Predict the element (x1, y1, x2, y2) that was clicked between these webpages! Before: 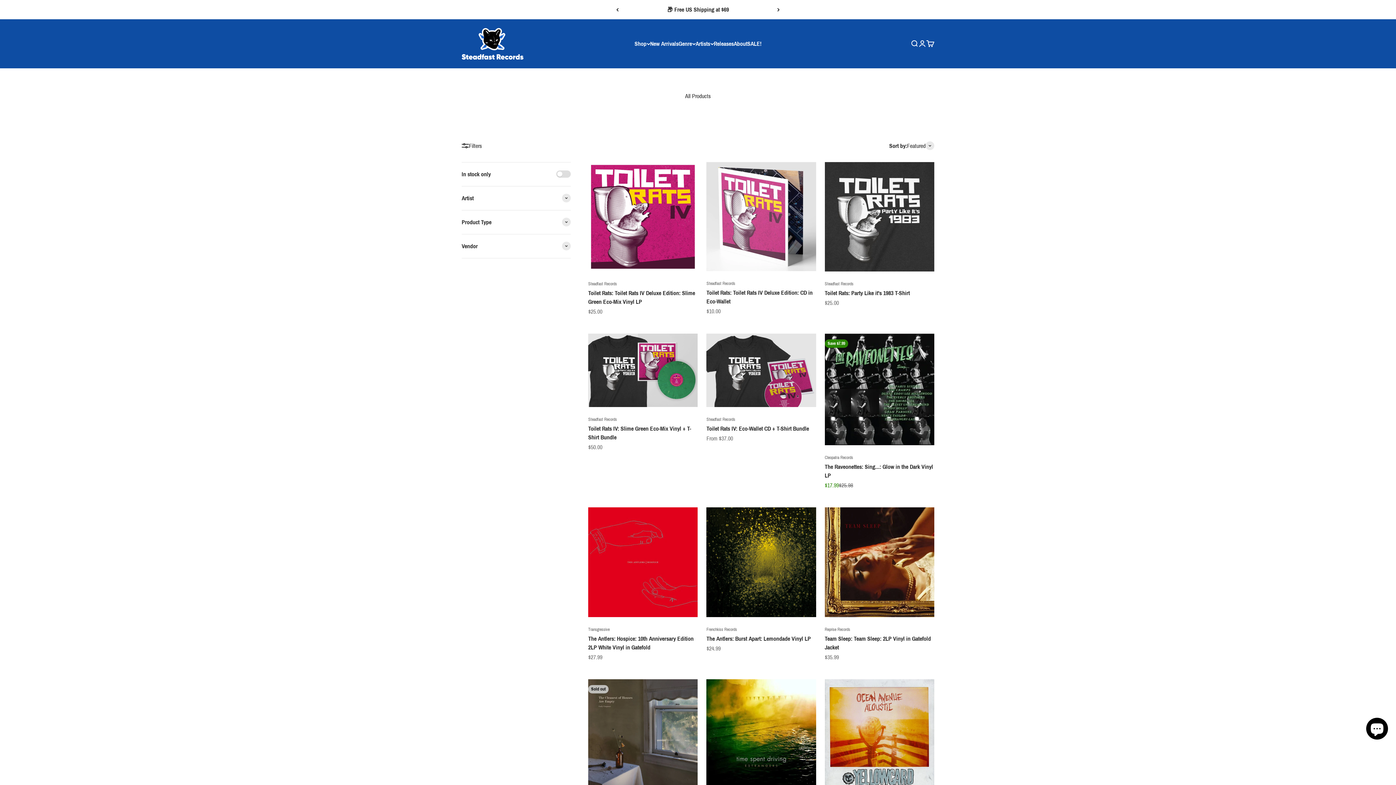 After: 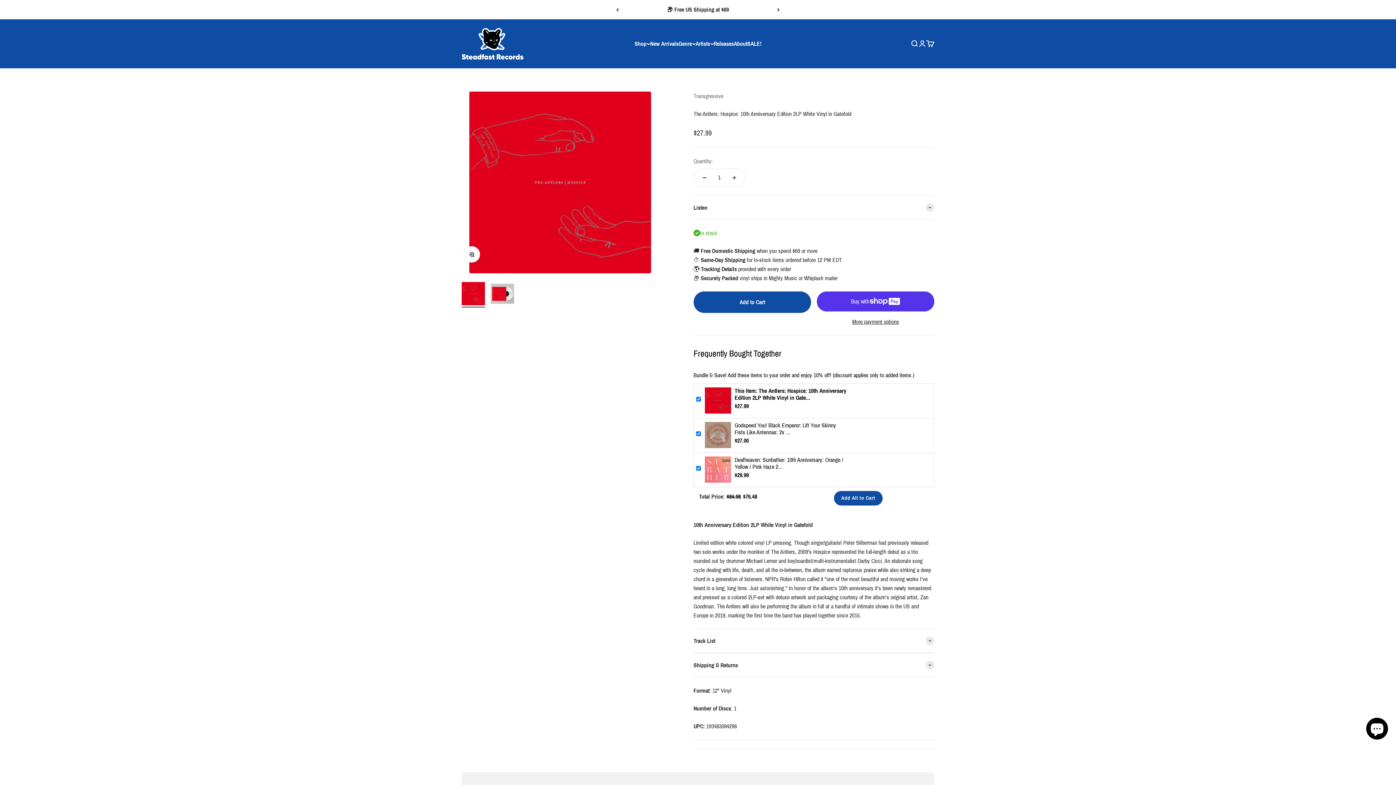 Action: bbox: (588, 507, 697, 617)